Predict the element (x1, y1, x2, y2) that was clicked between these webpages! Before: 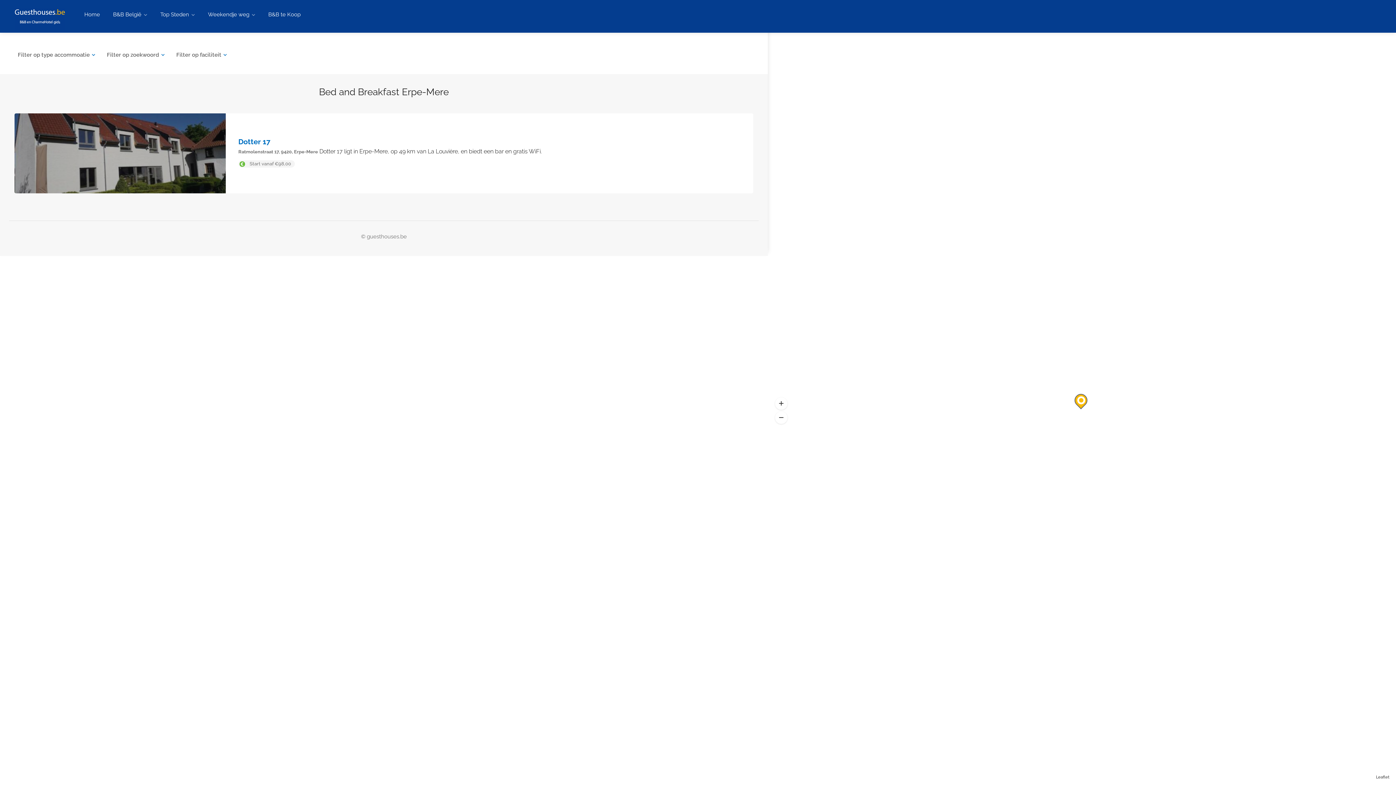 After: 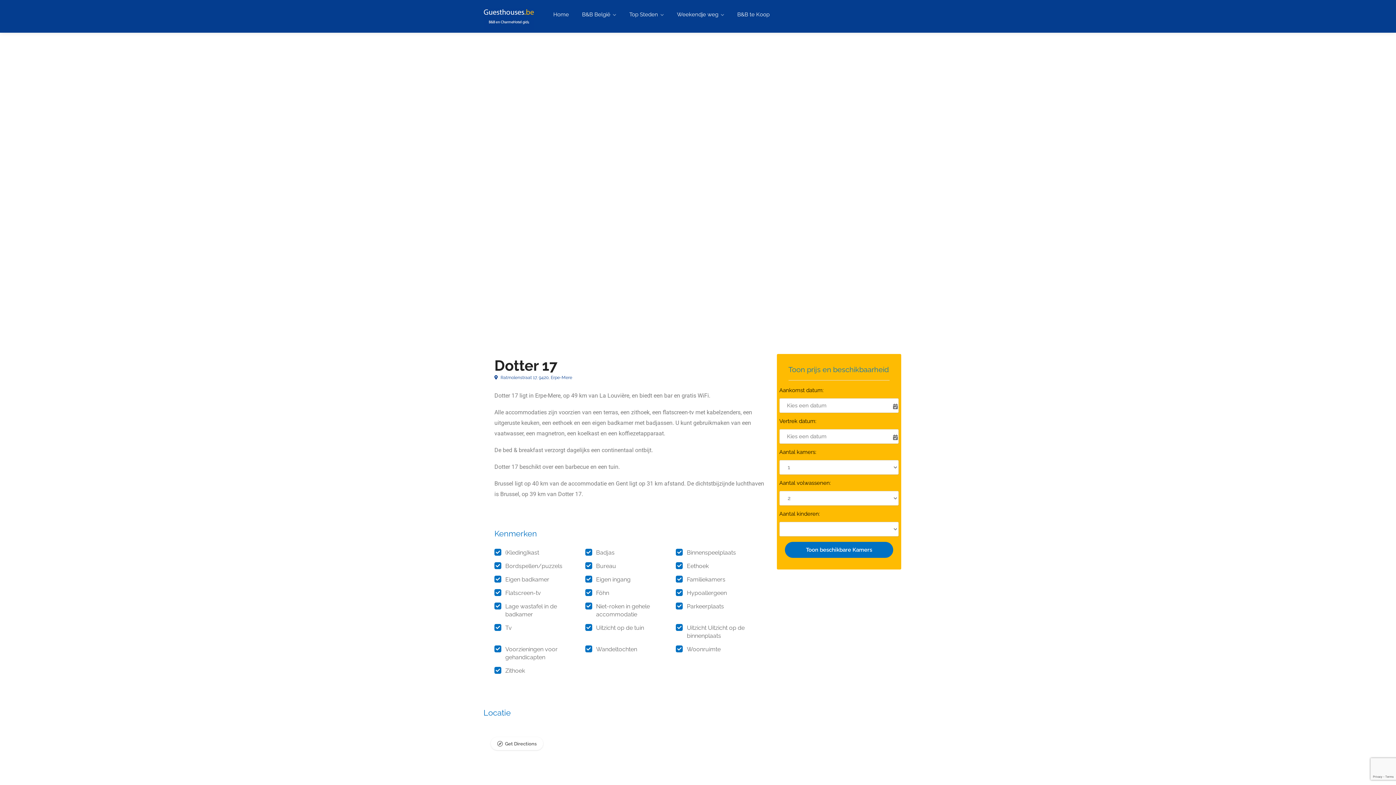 Action: bbox: (238, 137, 270, 146) label: Dotter 17